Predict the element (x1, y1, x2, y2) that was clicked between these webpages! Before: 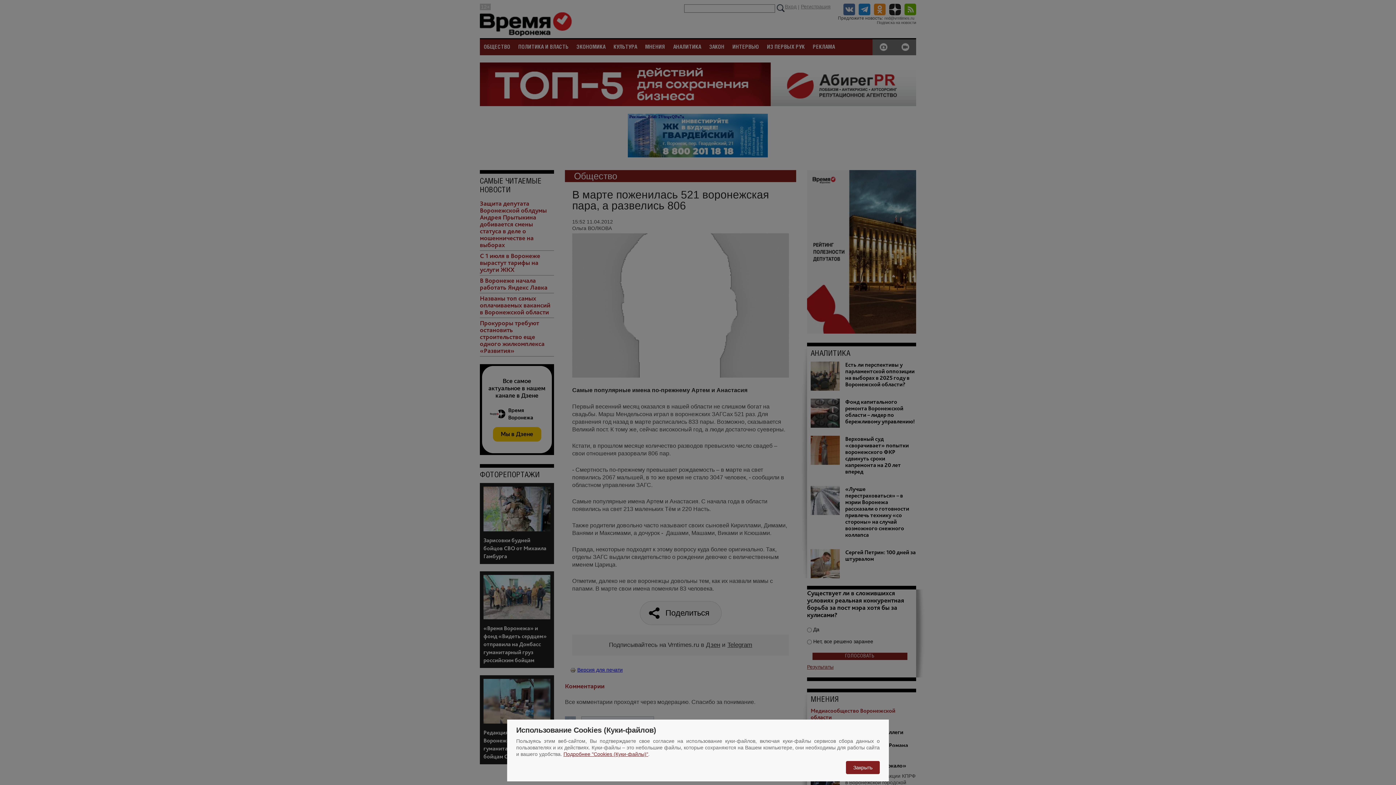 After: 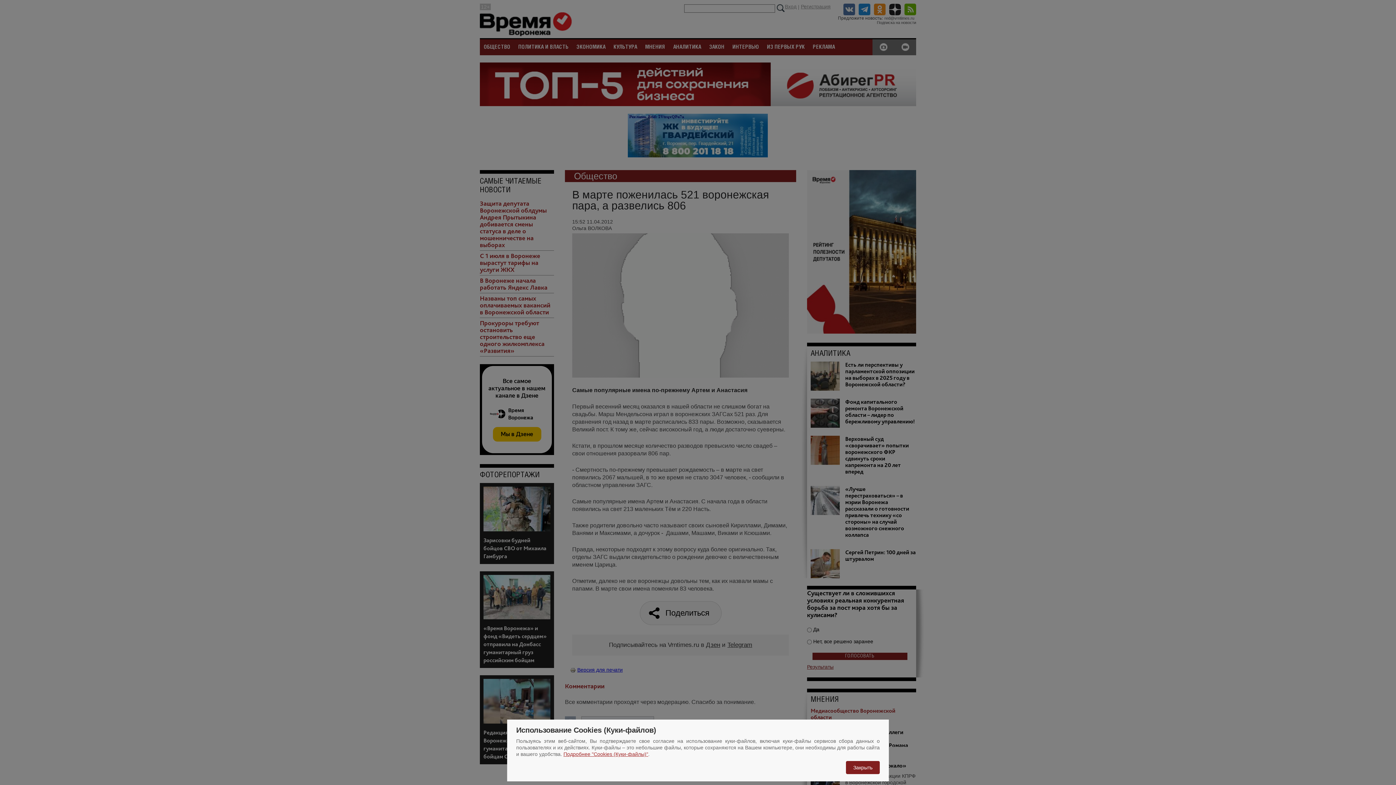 Action: bbox: (563, 751, 648, 757) label: Подробнее "Cookies (Куки-файлы)"